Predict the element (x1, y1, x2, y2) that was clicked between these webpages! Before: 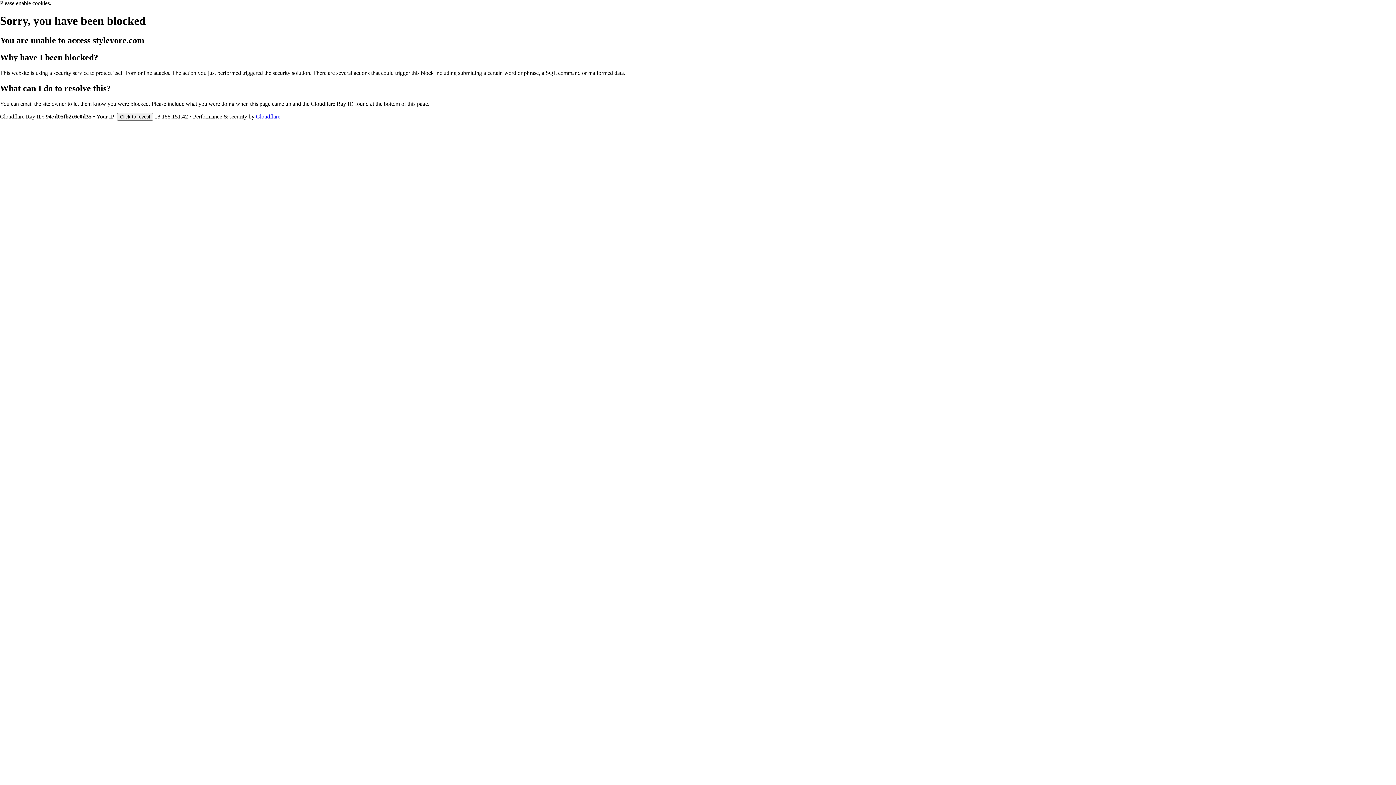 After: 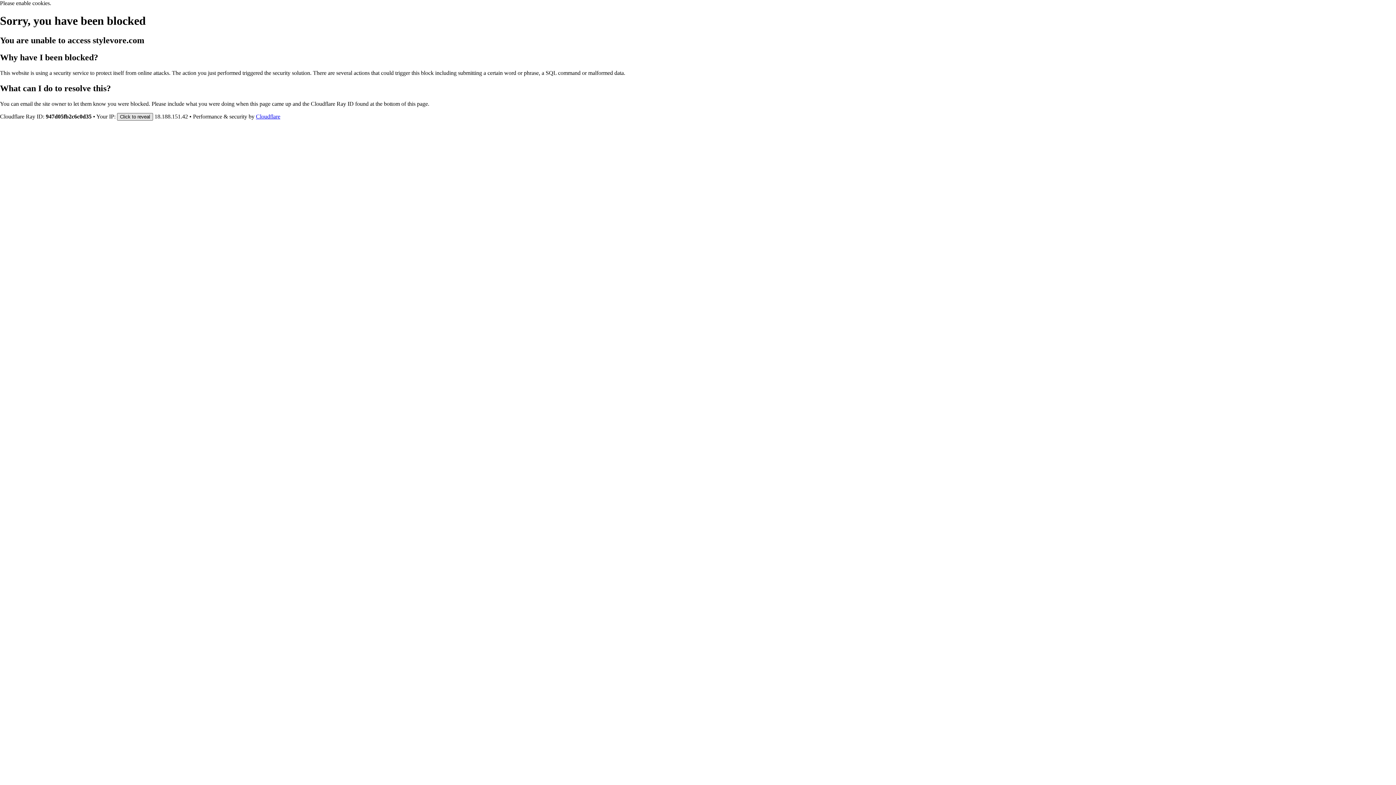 Action: bbox: (117, 112, 153, 120) label: Click to reveal